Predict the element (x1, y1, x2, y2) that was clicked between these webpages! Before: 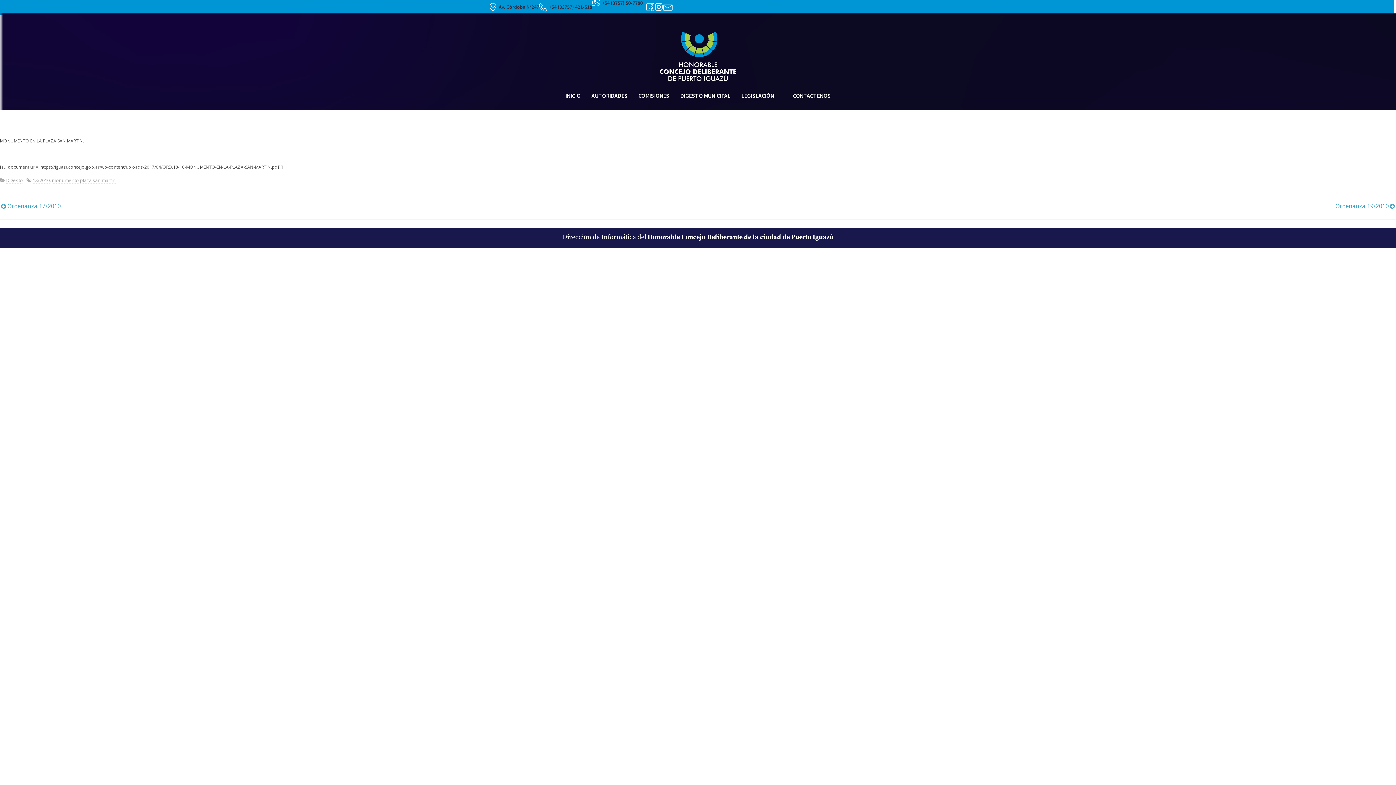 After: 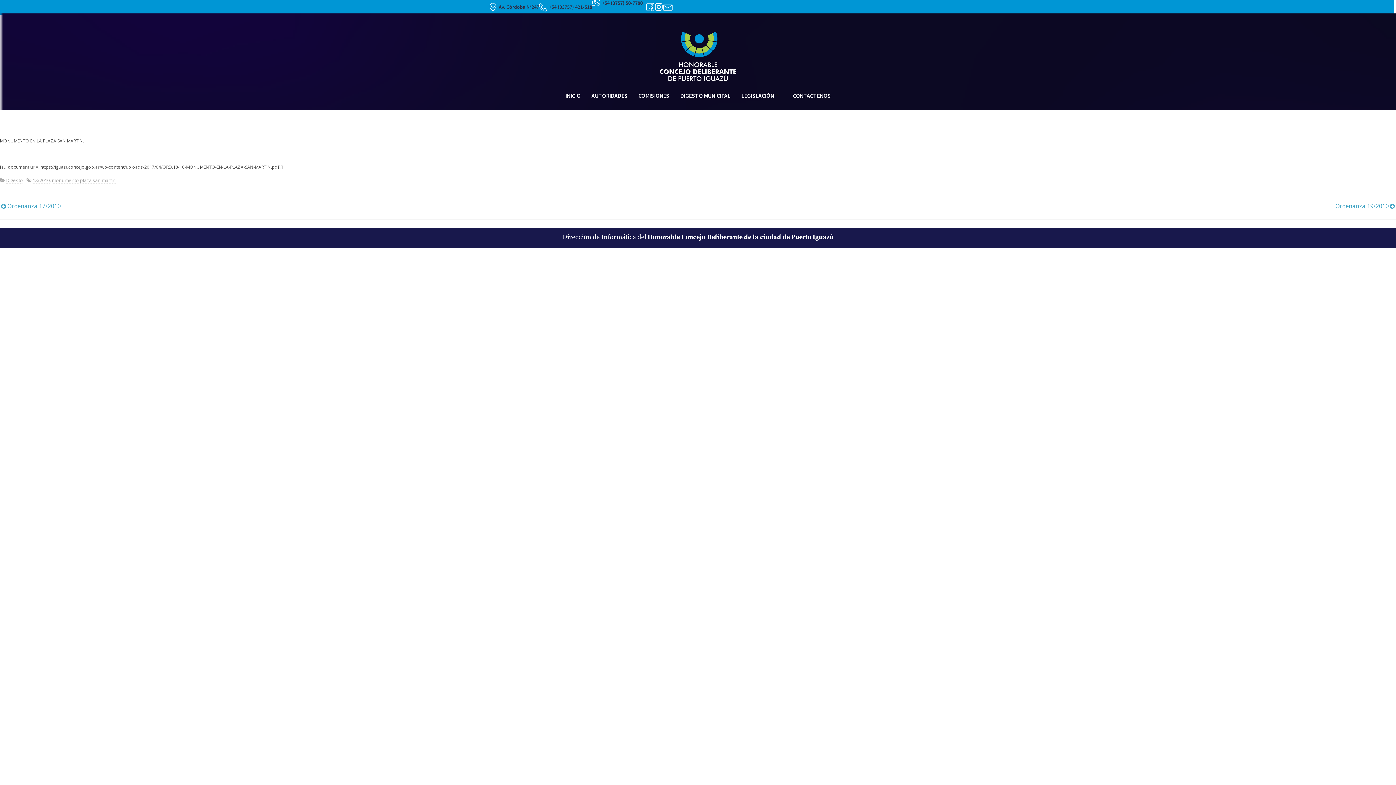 Action: bbox: (663, 1, 673, 11)